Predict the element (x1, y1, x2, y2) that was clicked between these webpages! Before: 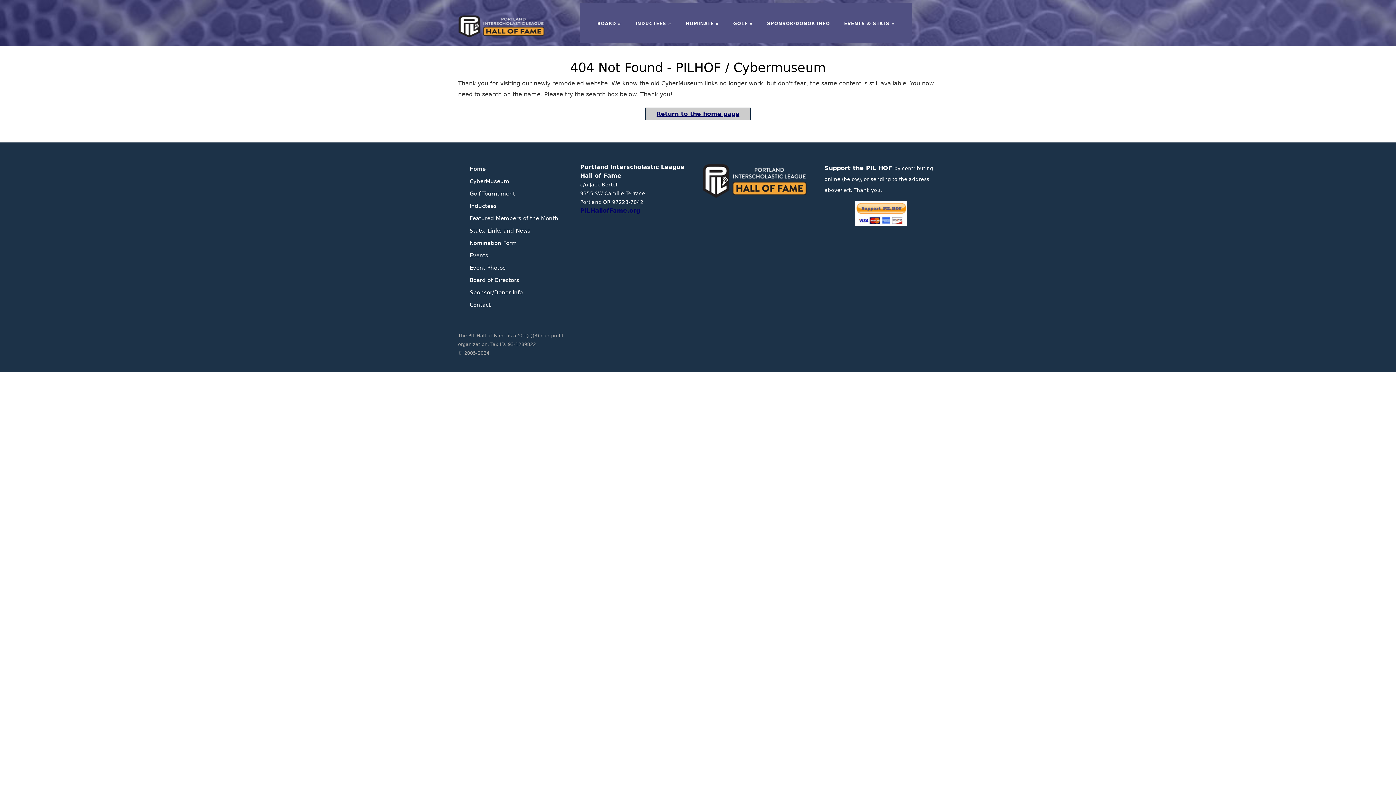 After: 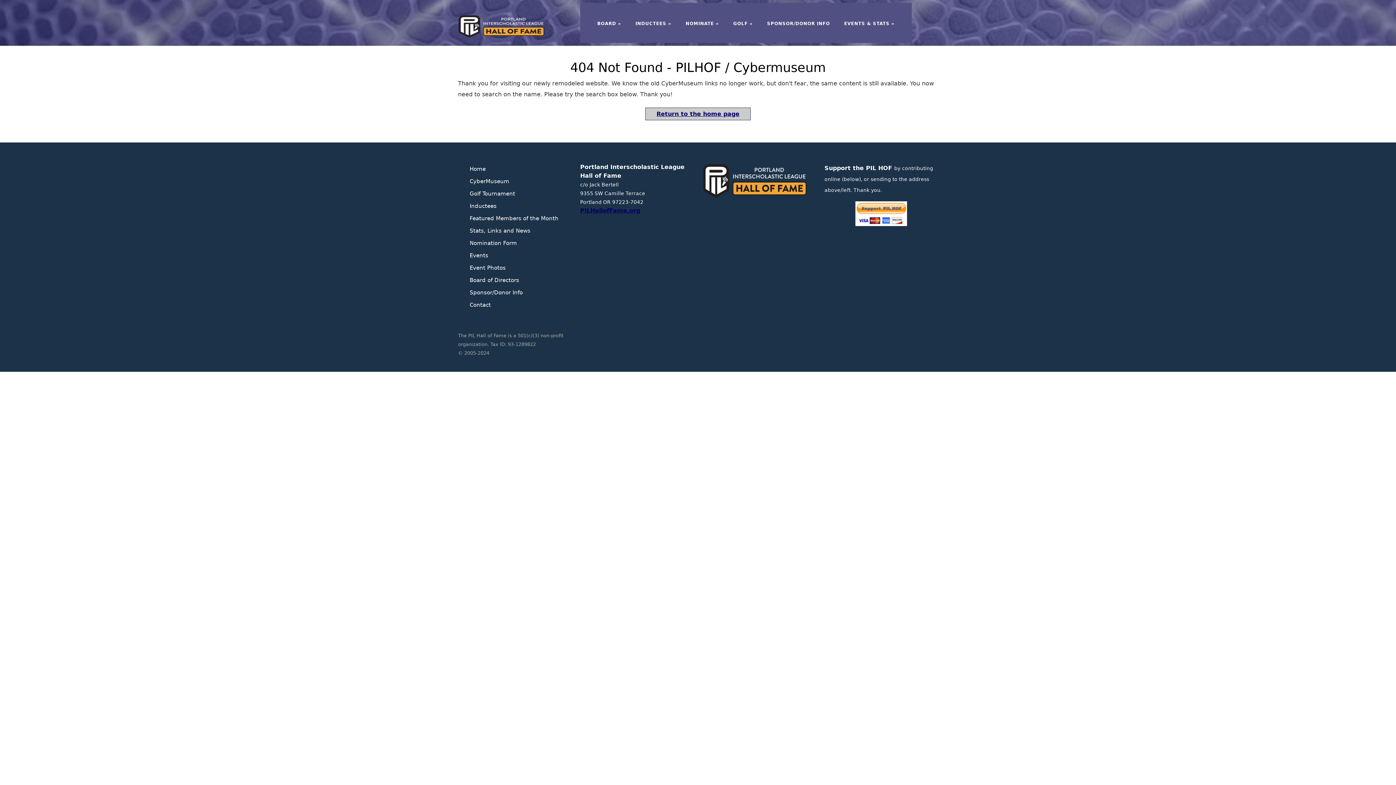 Action: bbox: (824, 201, 938, 226)